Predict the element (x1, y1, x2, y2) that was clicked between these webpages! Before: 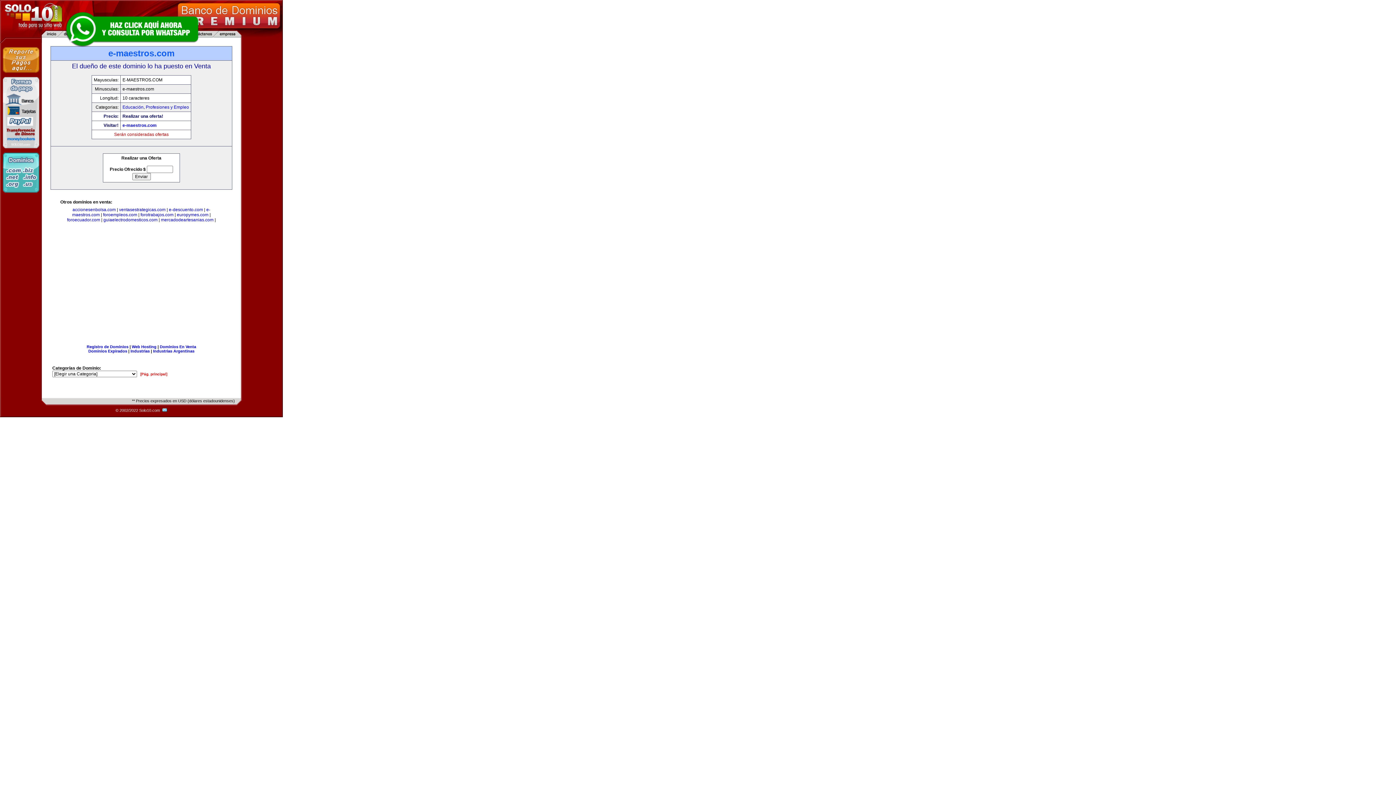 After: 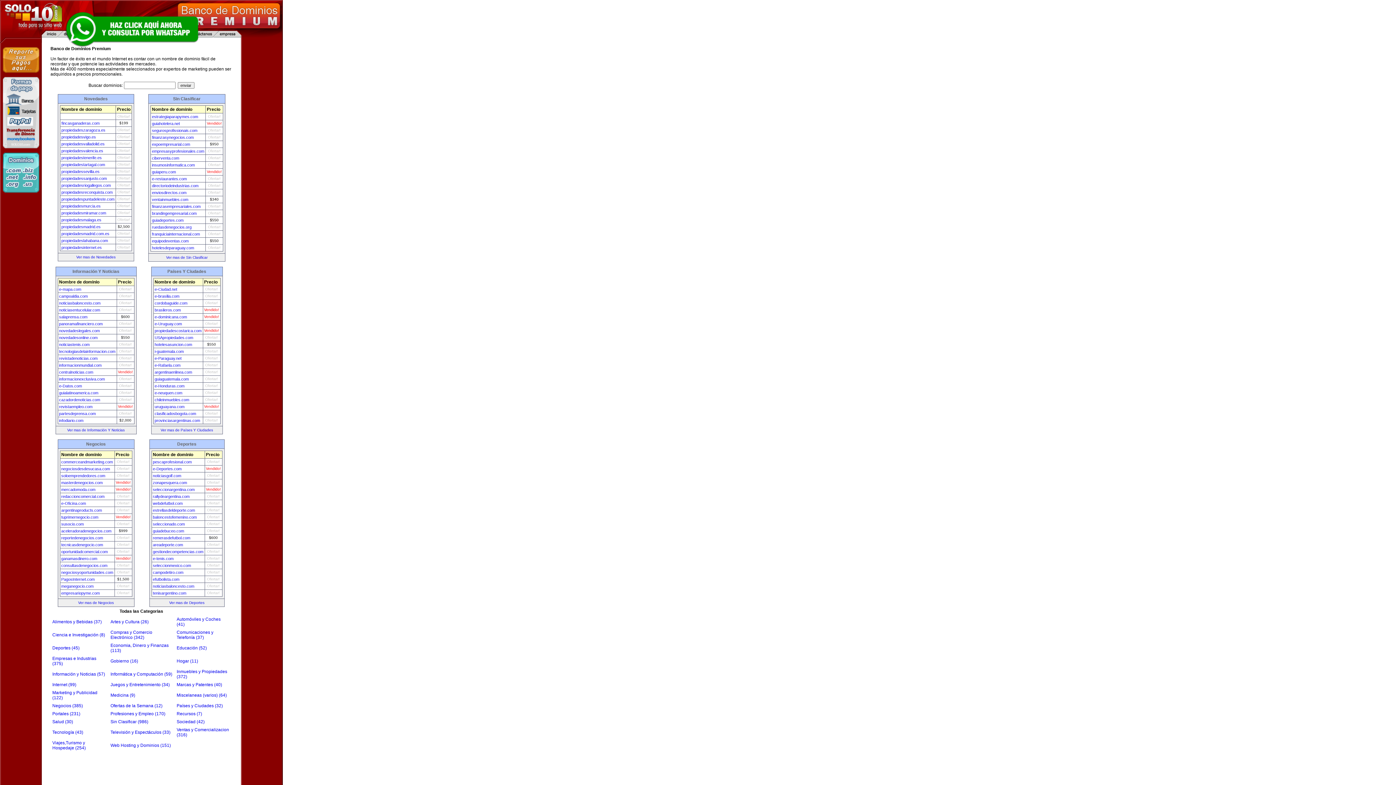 Action: bbox: (140, 372, 167, 376) label: [Pág. principal]